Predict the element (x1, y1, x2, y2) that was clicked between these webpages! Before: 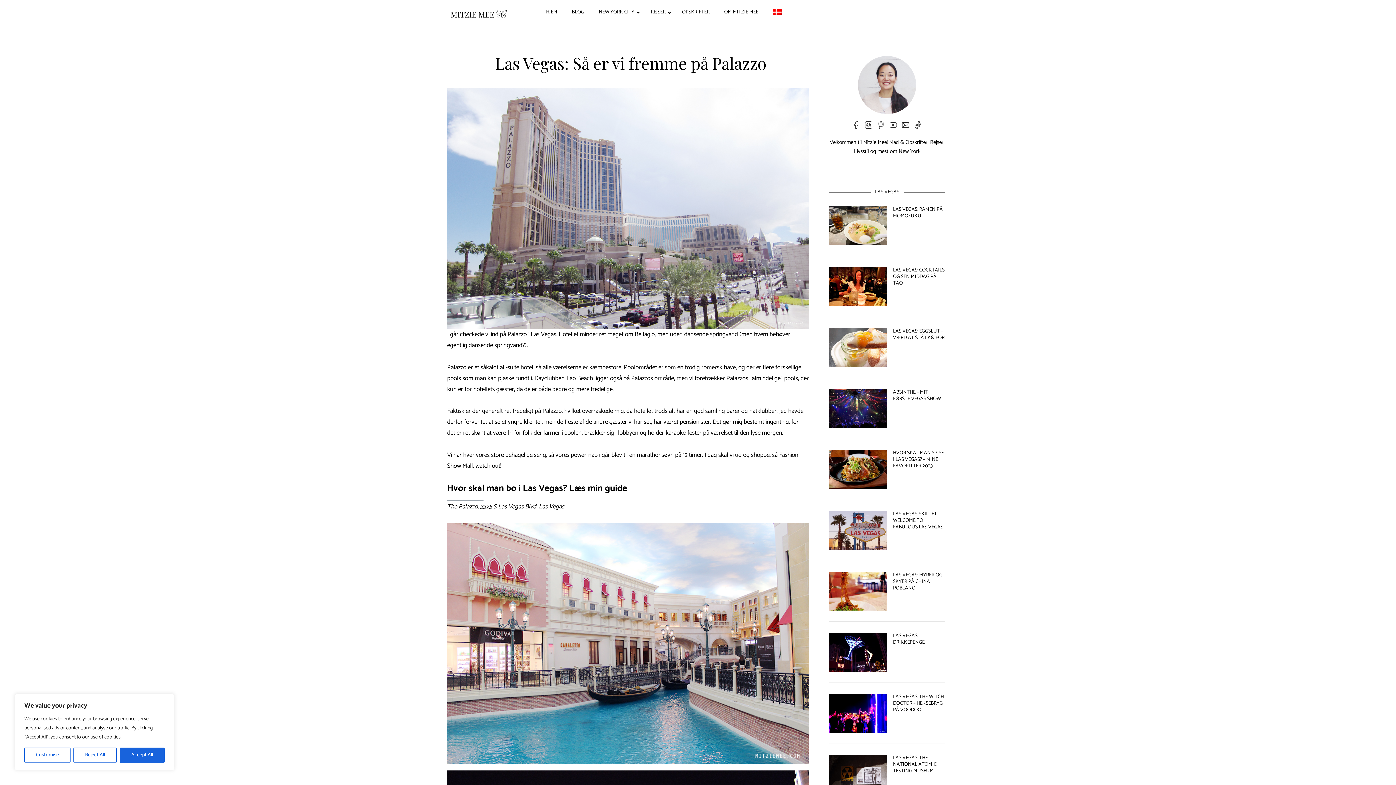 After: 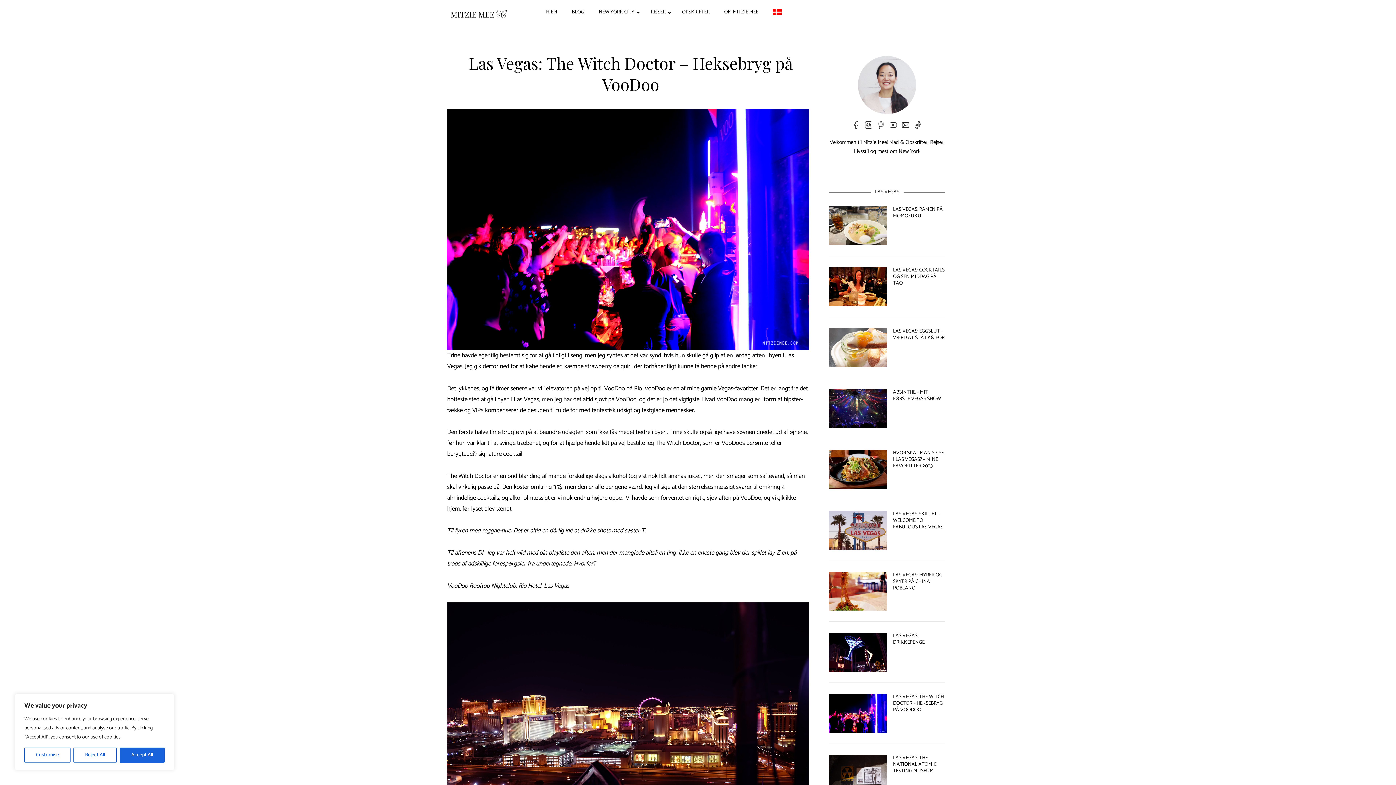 Action: bbox: (829, 694, 887, 732)